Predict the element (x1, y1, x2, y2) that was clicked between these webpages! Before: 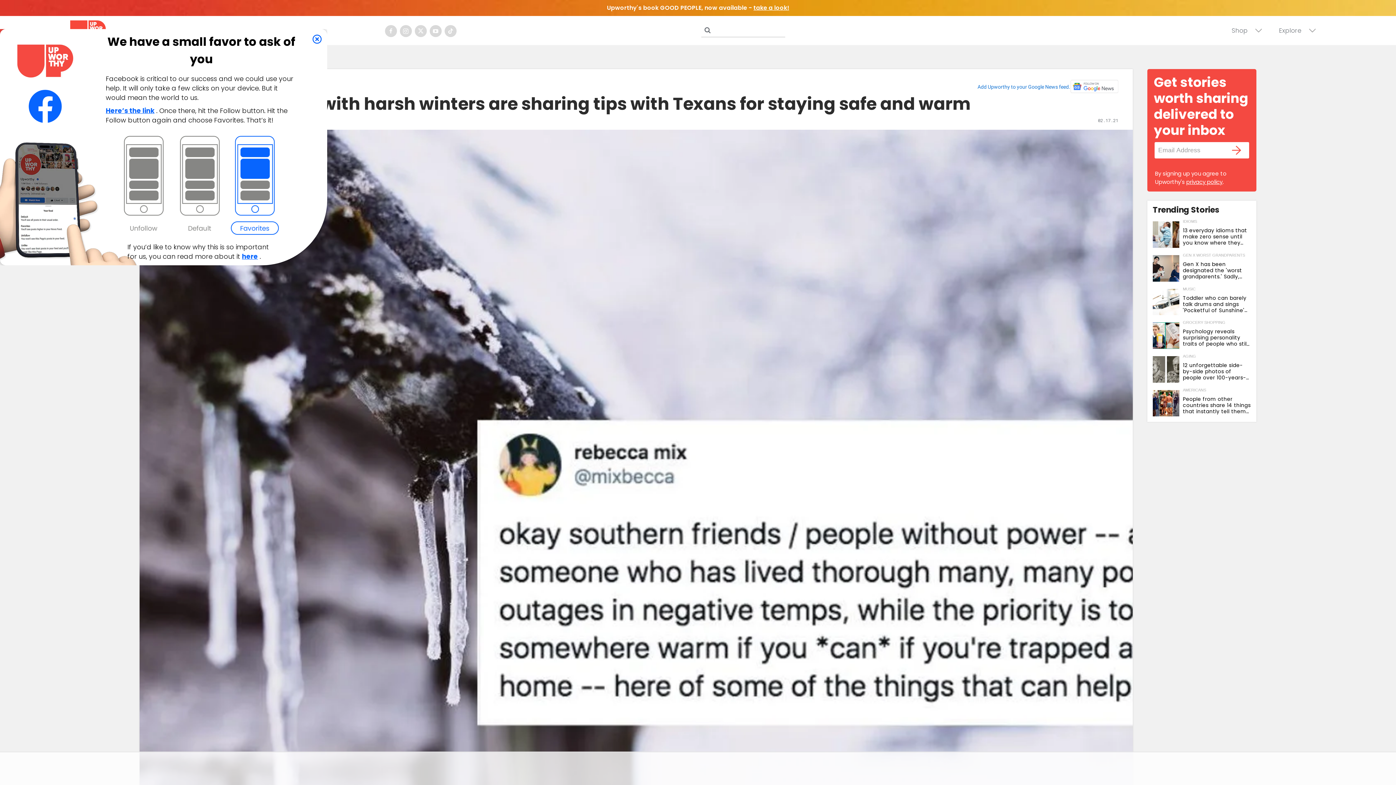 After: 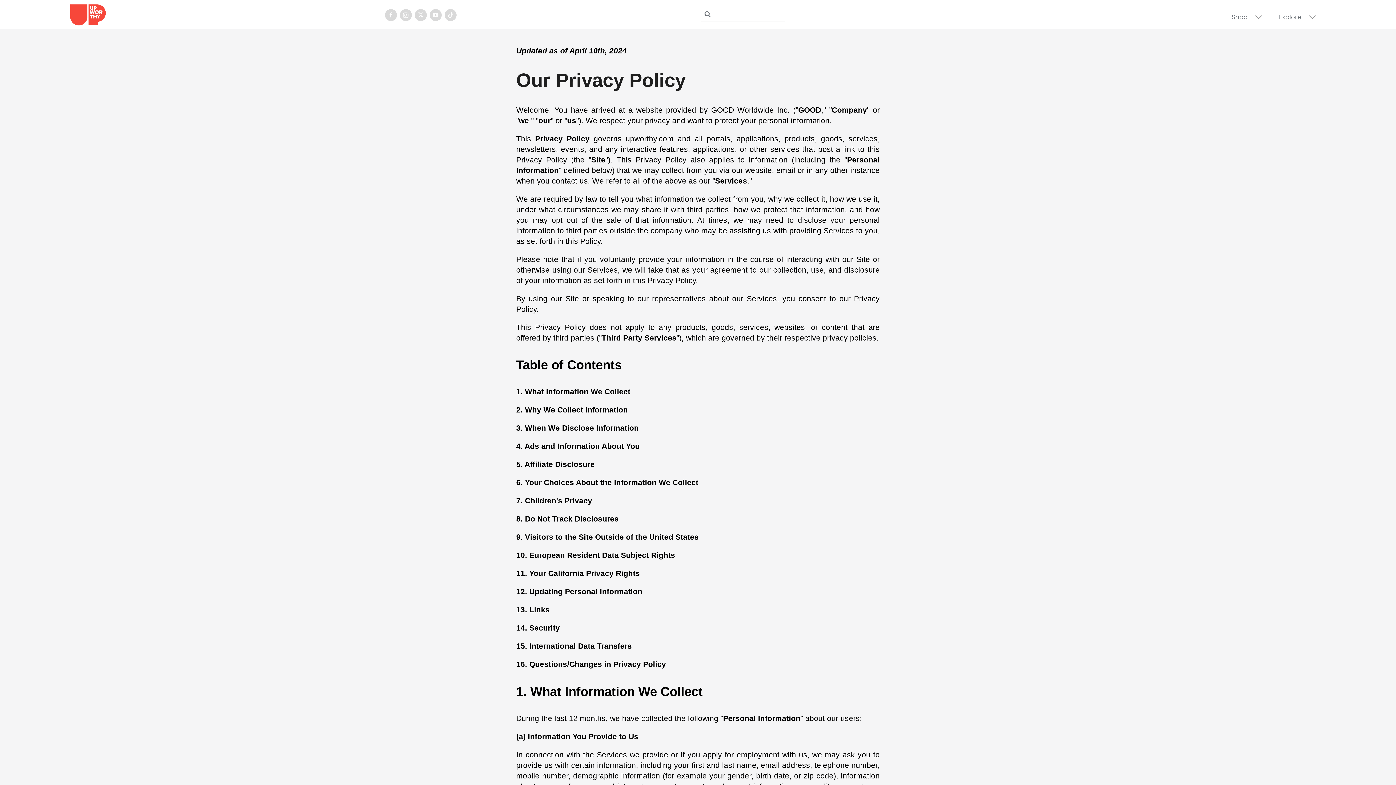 Action: label: privacy policy bbox: (1186, 178, 1222, 185)